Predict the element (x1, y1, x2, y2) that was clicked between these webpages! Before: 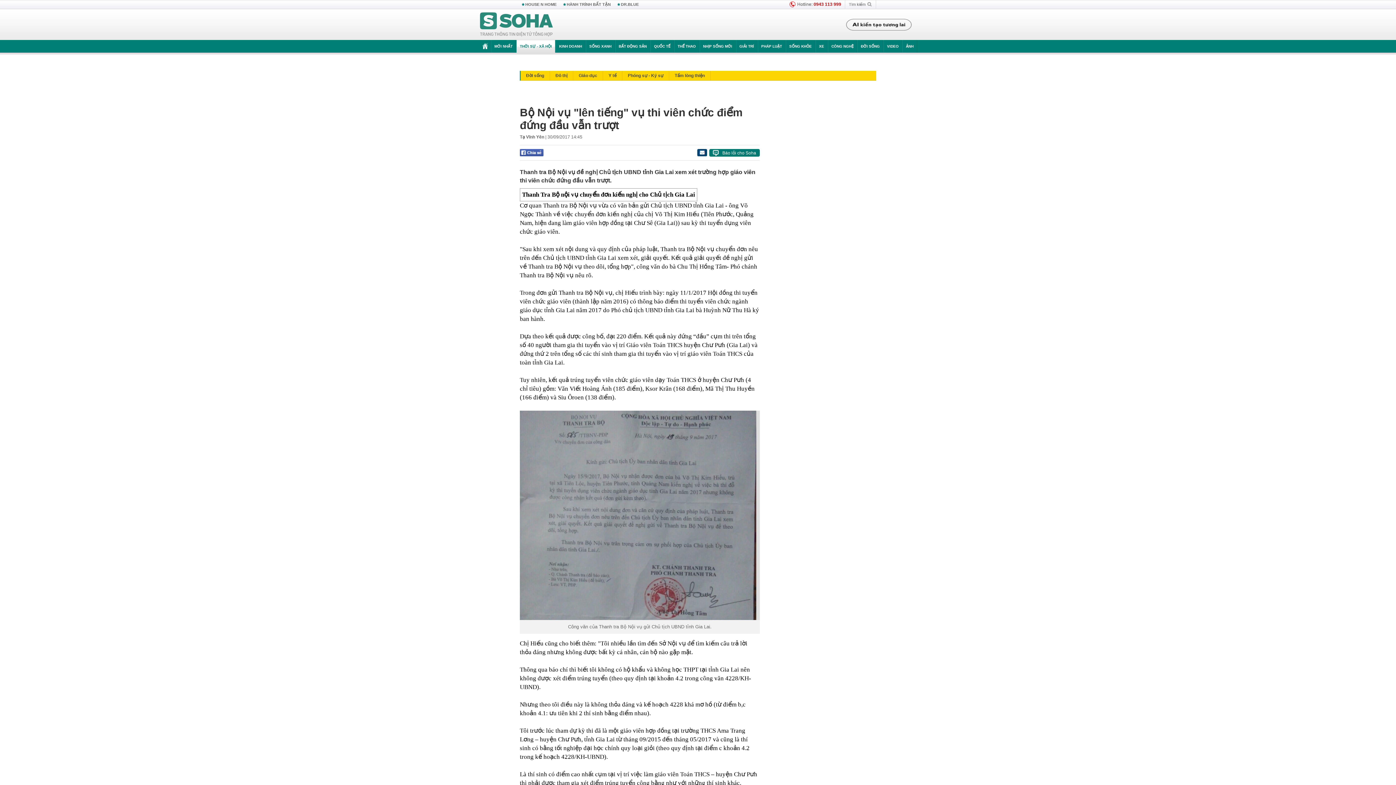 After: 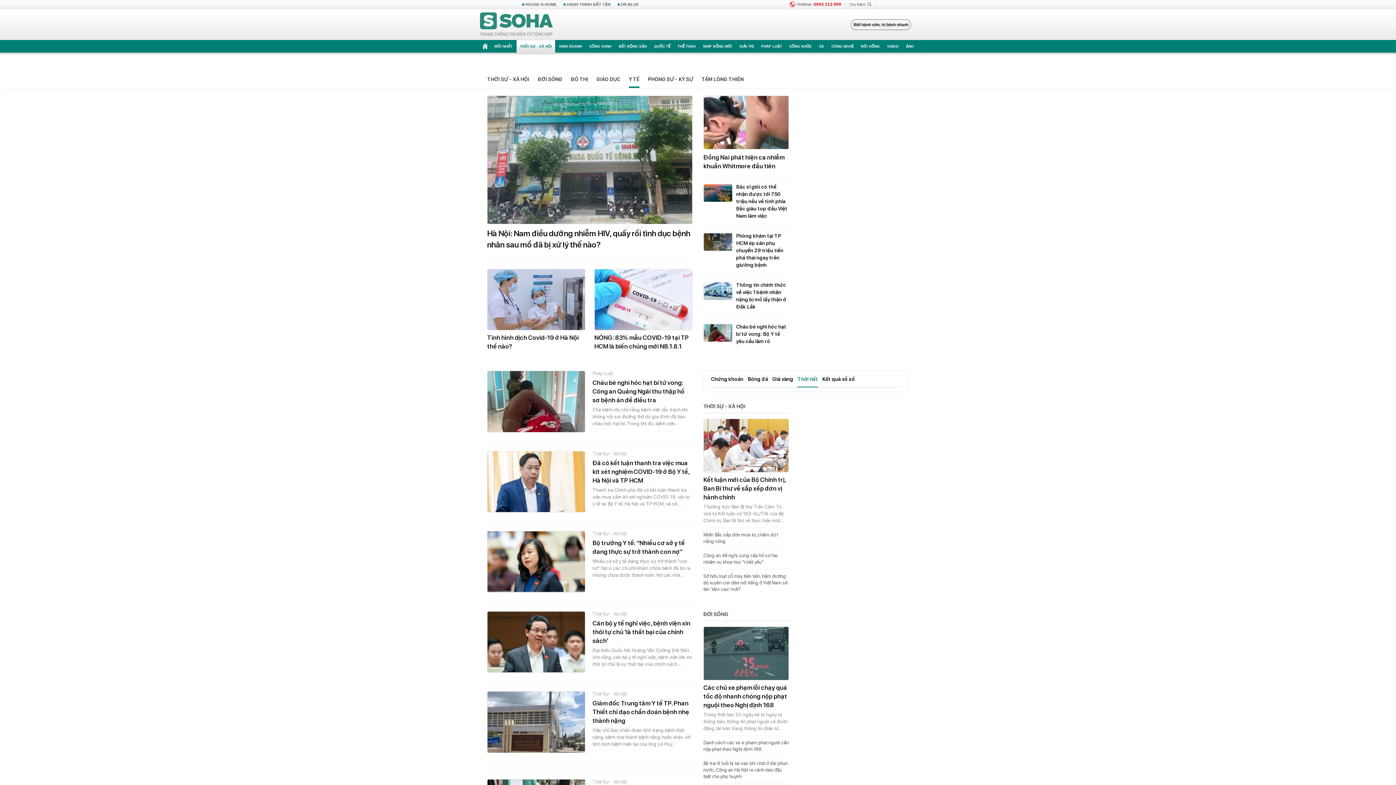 Action: bbox: (603, 70, 622, 80) label: Y tế